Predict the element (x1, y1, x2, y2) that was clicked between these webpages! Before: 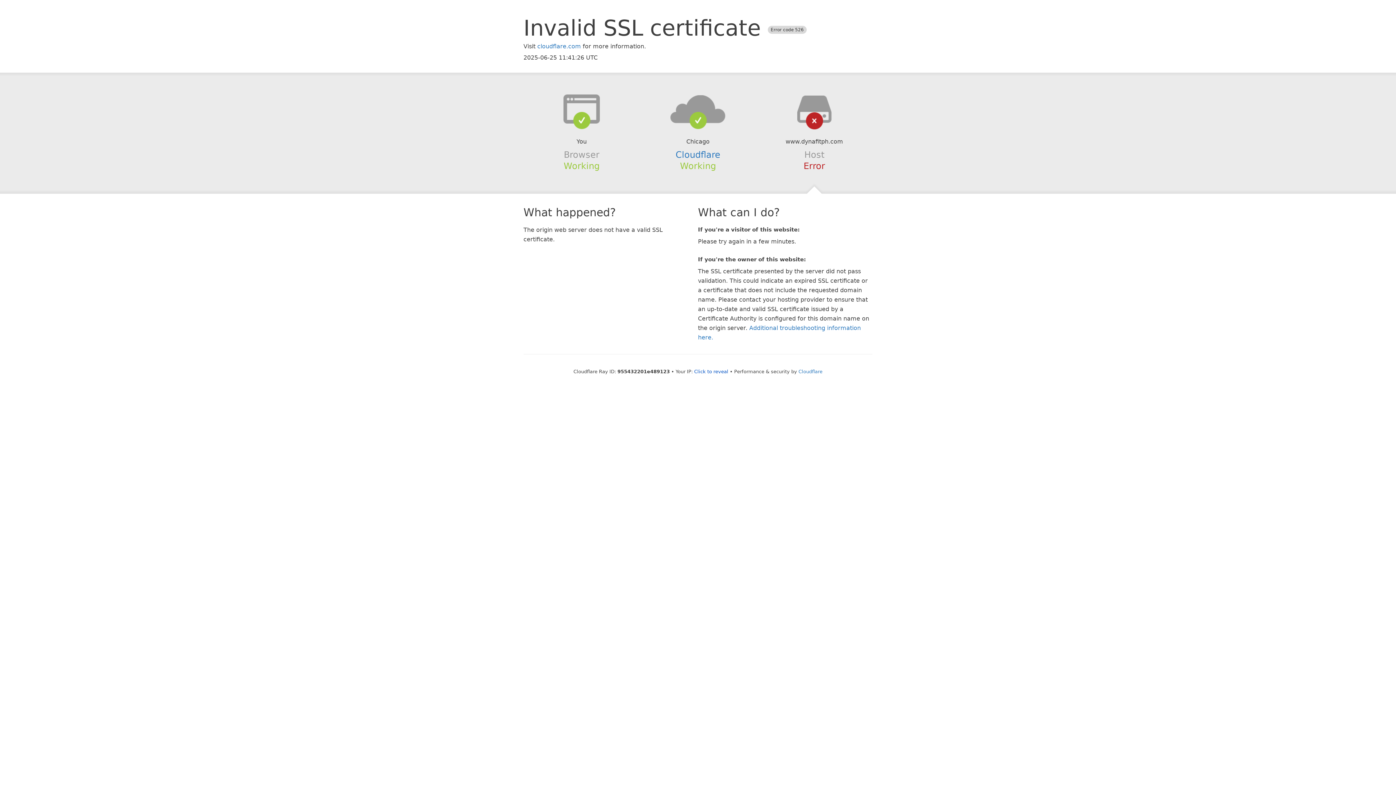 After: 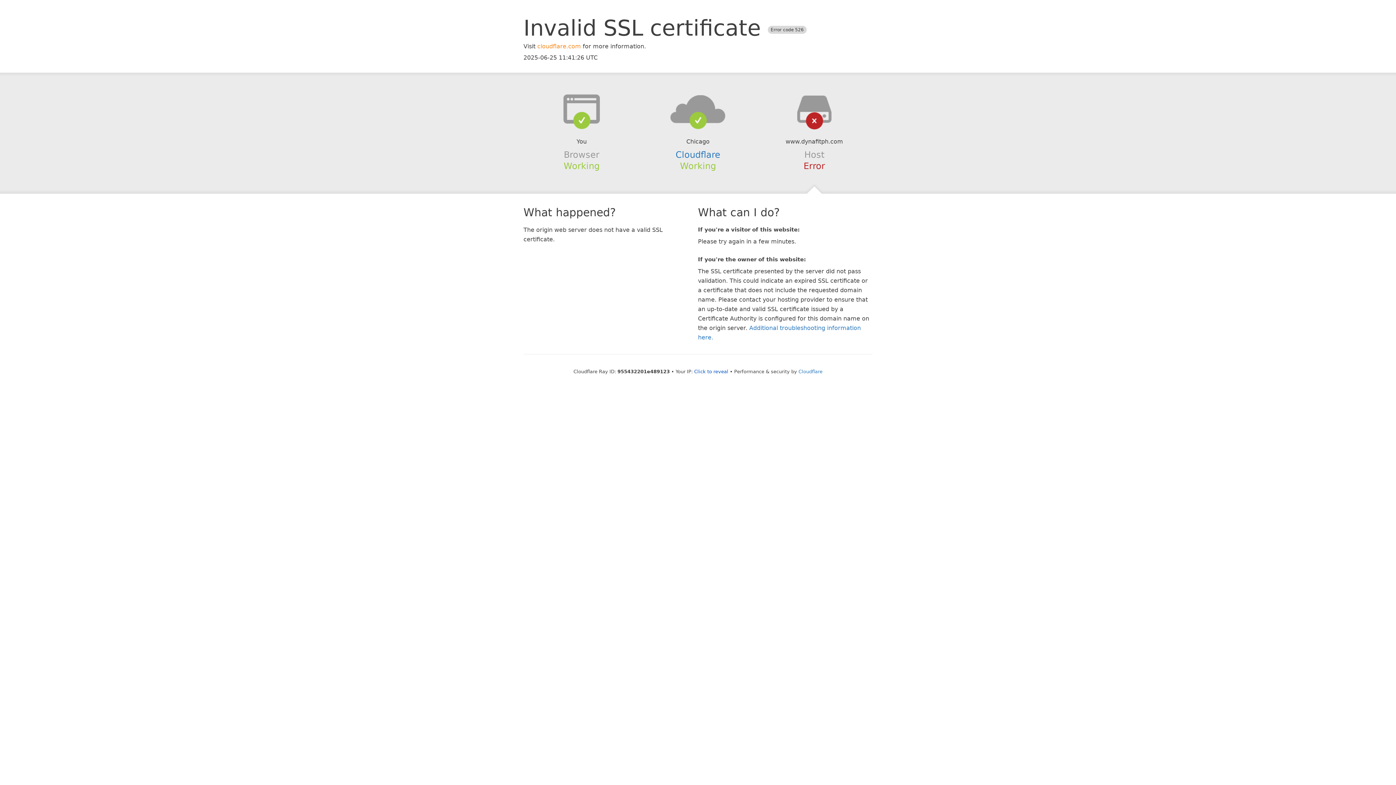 Action: bbox: (537, 42, 581, 49) label: cloudflare.com